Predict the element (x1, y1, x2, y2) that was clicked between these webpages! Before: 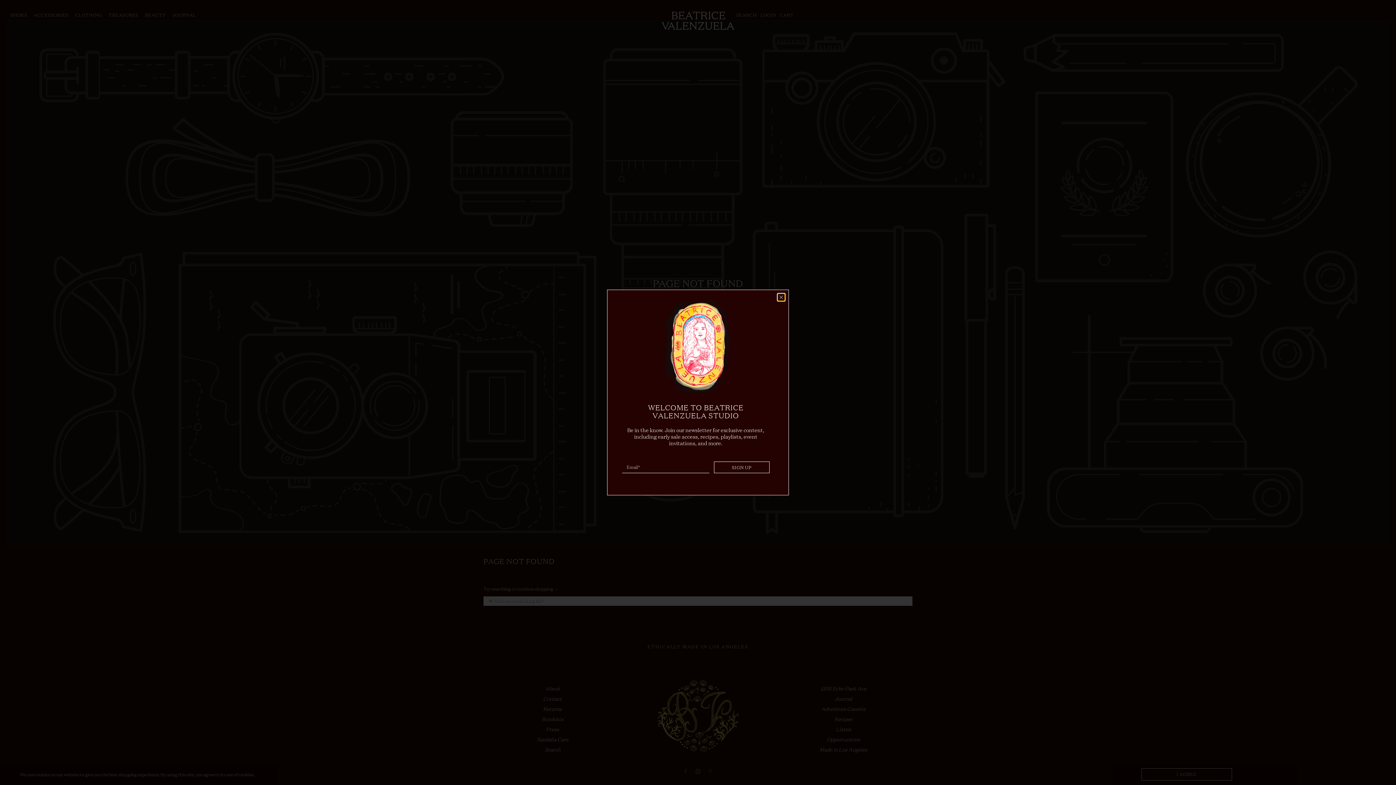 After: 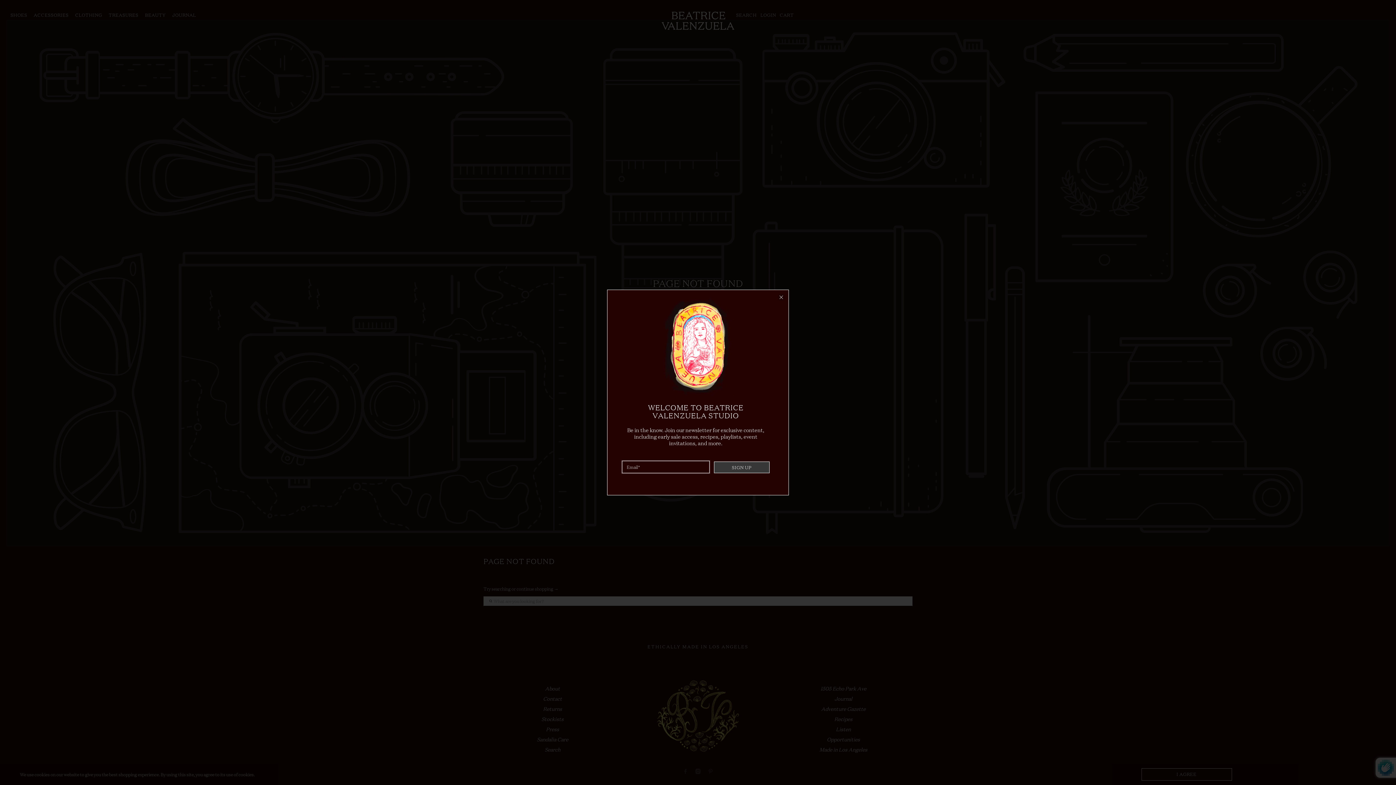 Action: label: SIGN UP bbox: (714, 461, 769, 473)